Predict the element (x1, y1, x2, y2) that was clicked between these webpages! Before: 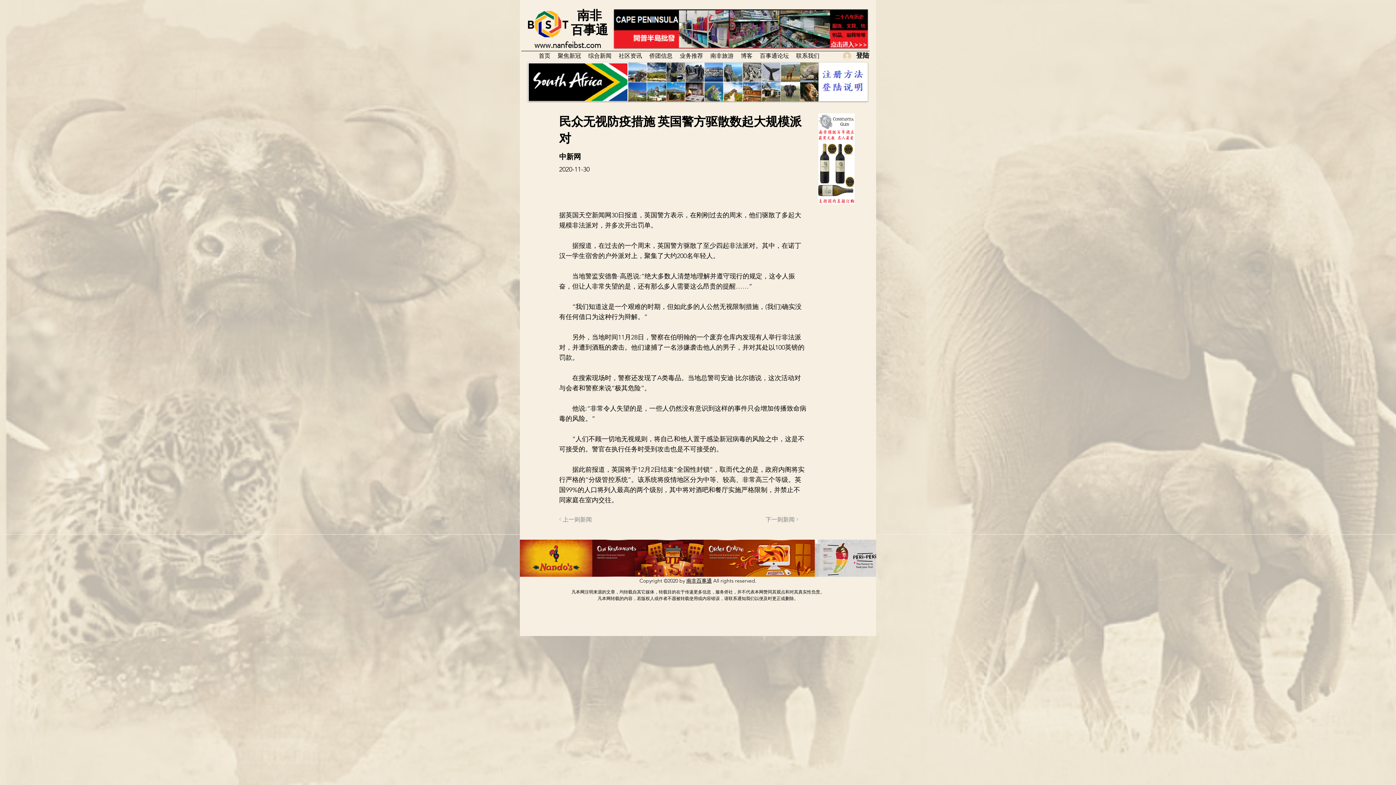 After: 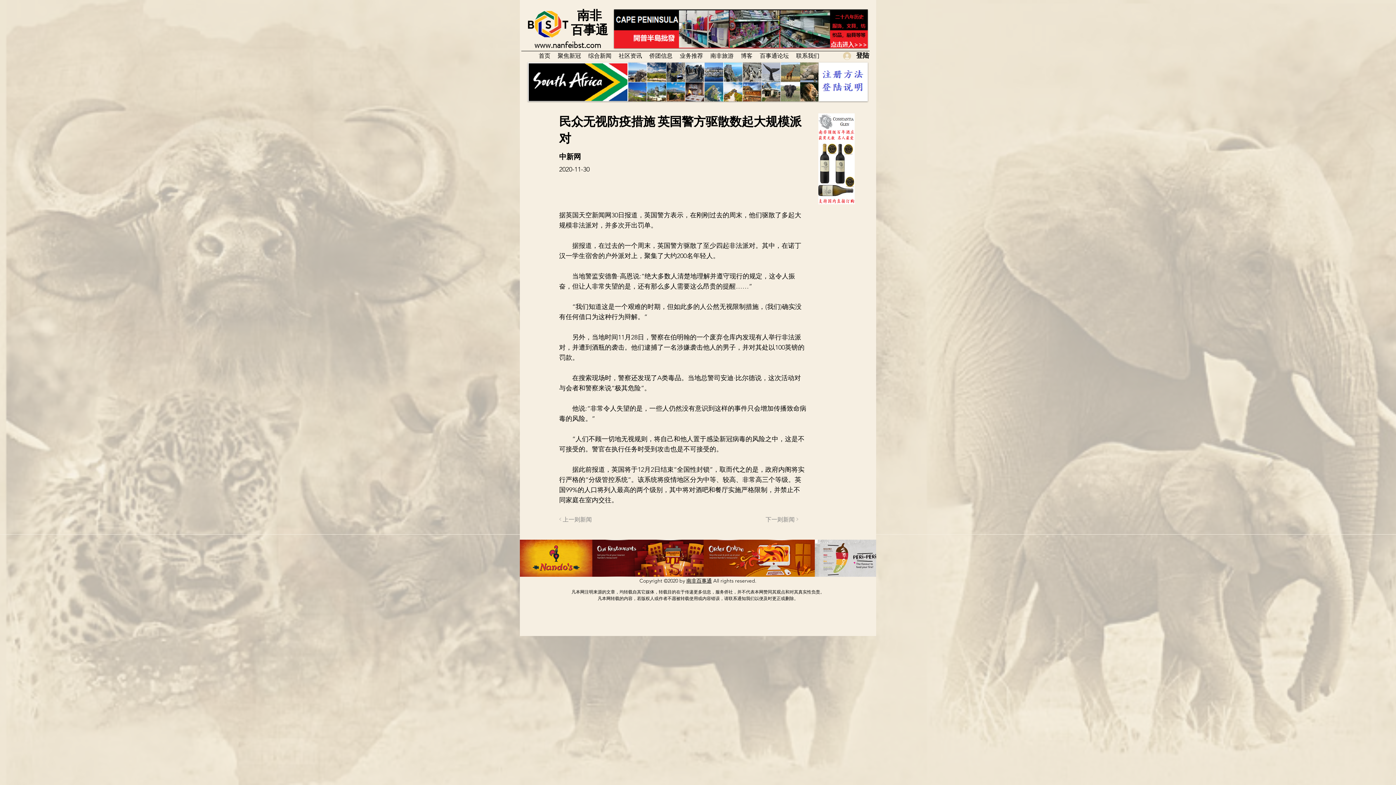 Action: bbox: (615, 48, 645, 62) label: 社区资讯